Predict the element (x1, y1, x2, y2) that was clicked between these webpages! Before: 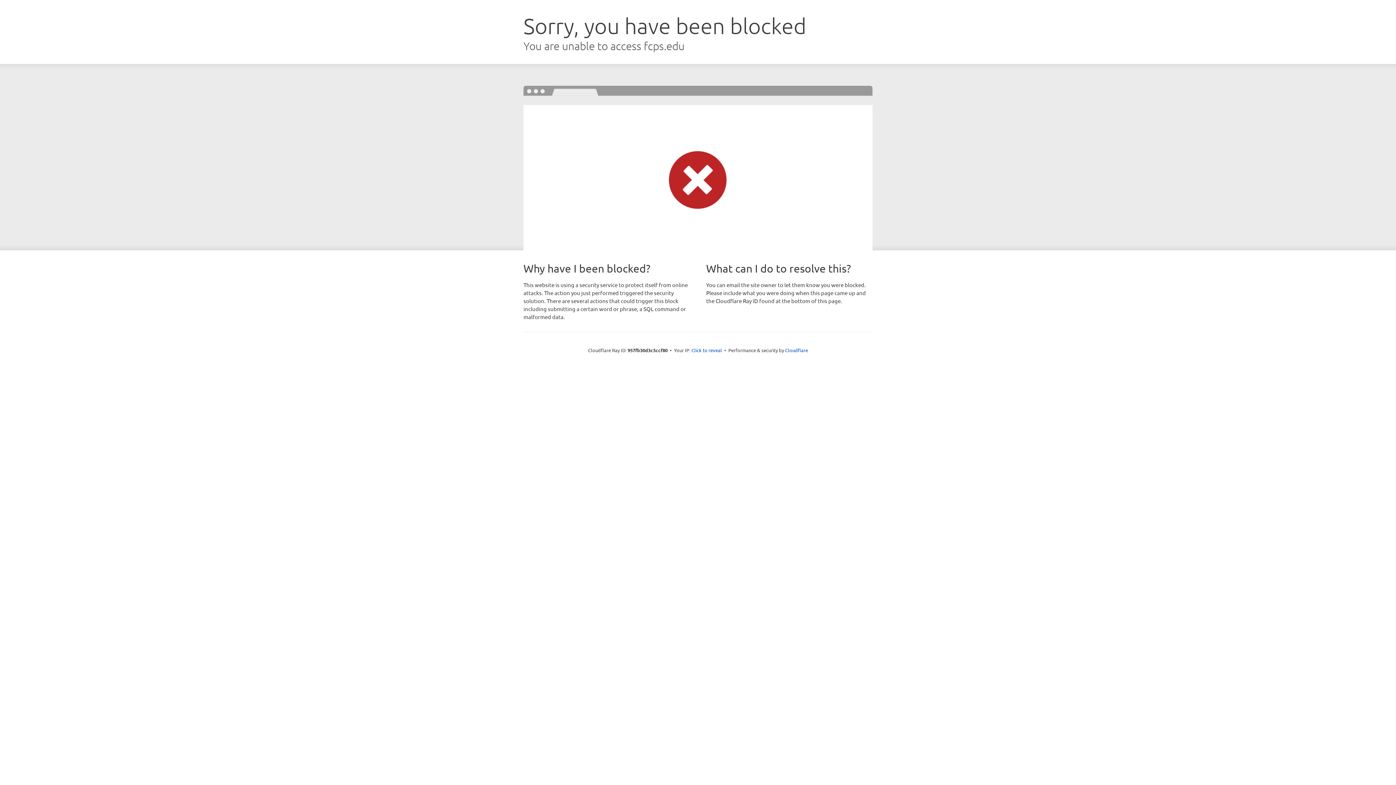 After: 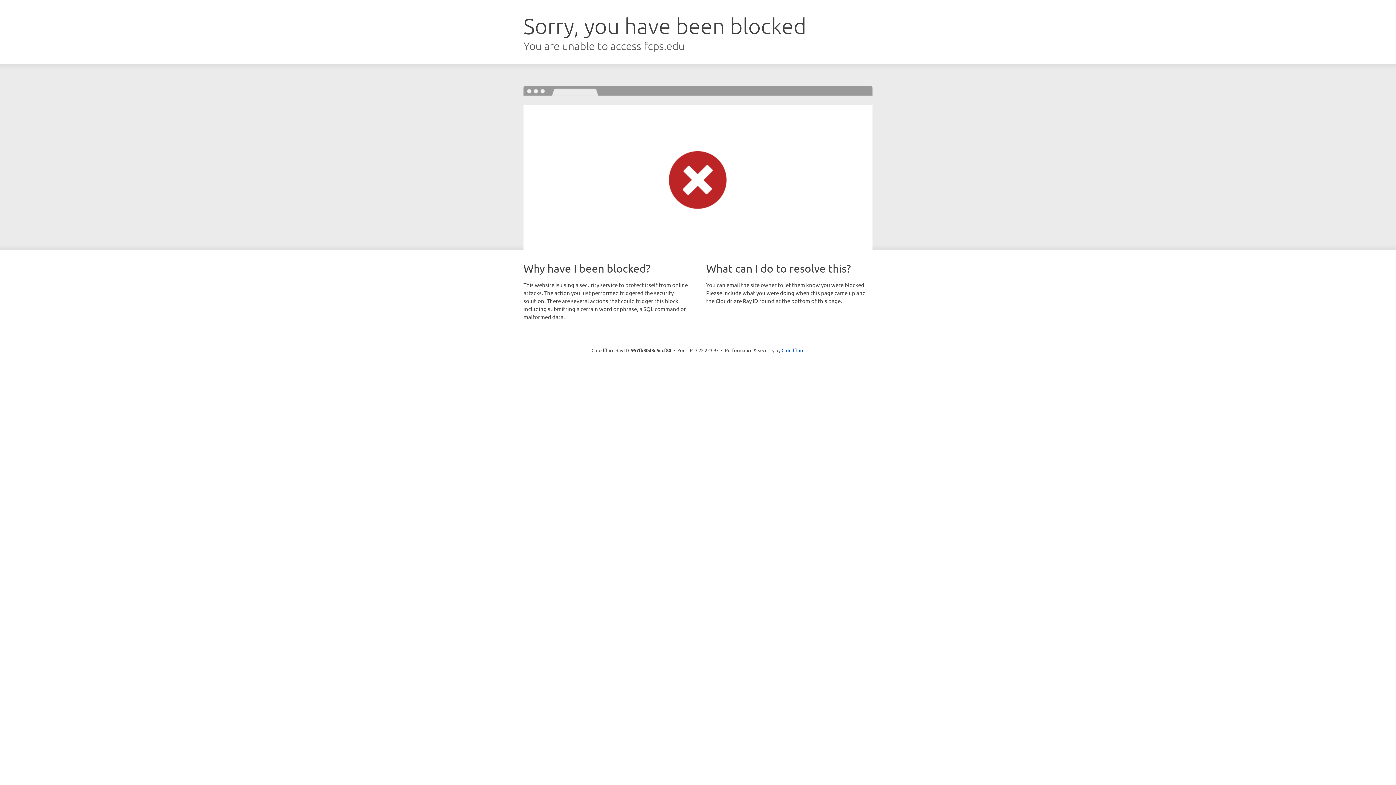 Action: bbox: (691, 346, 722, 353) label: Click to reveal